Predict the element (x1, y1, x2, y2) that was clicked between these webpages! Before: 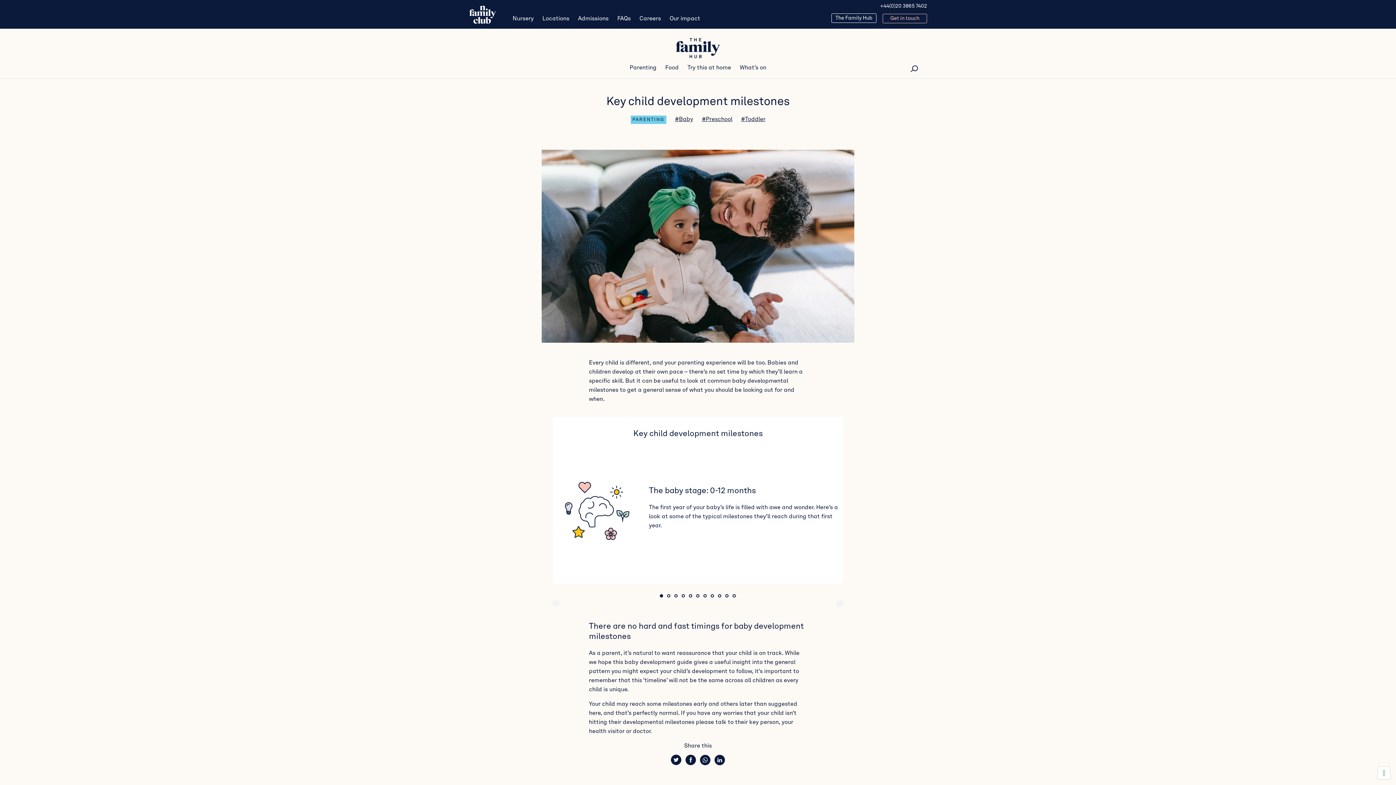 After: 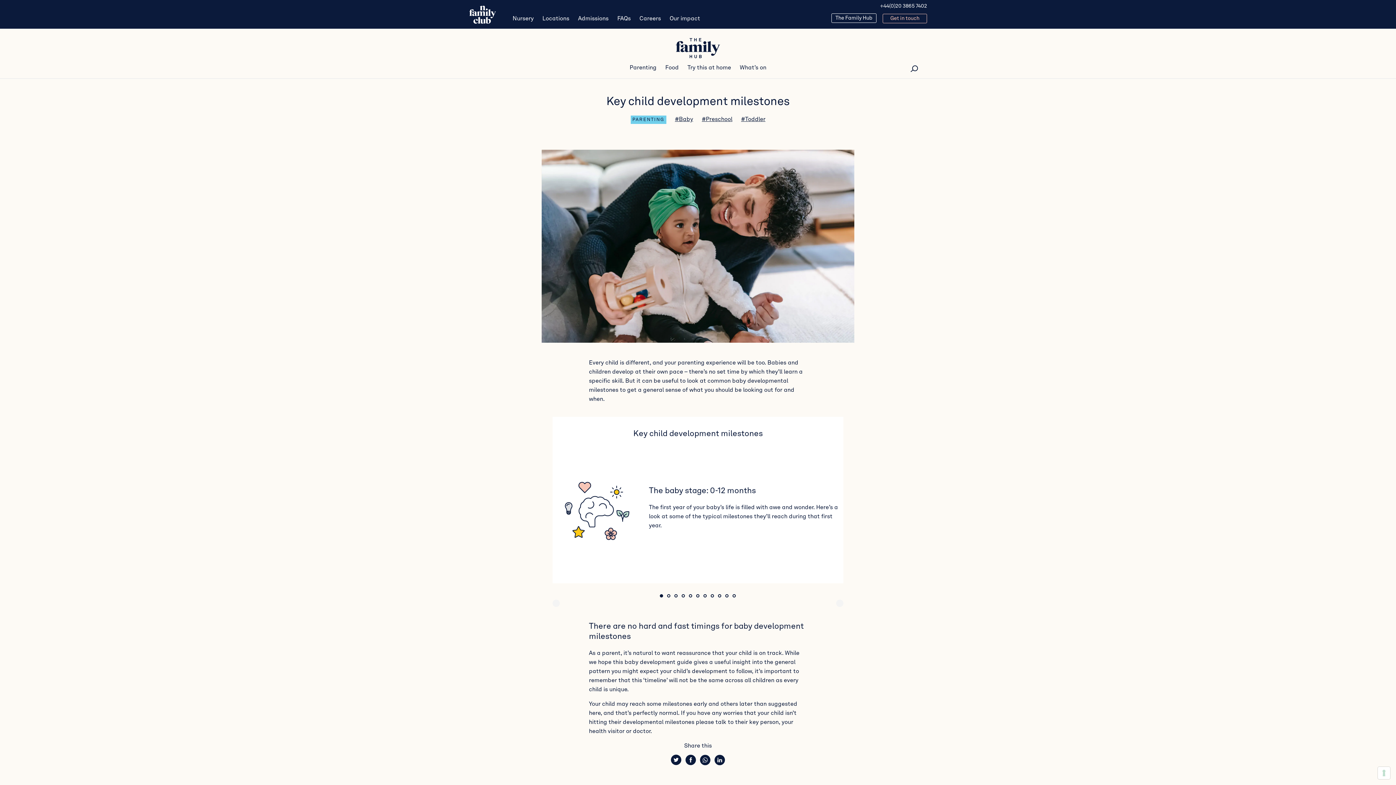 Action: bbox: (700, 754, 710, 765) label: WhatsApp